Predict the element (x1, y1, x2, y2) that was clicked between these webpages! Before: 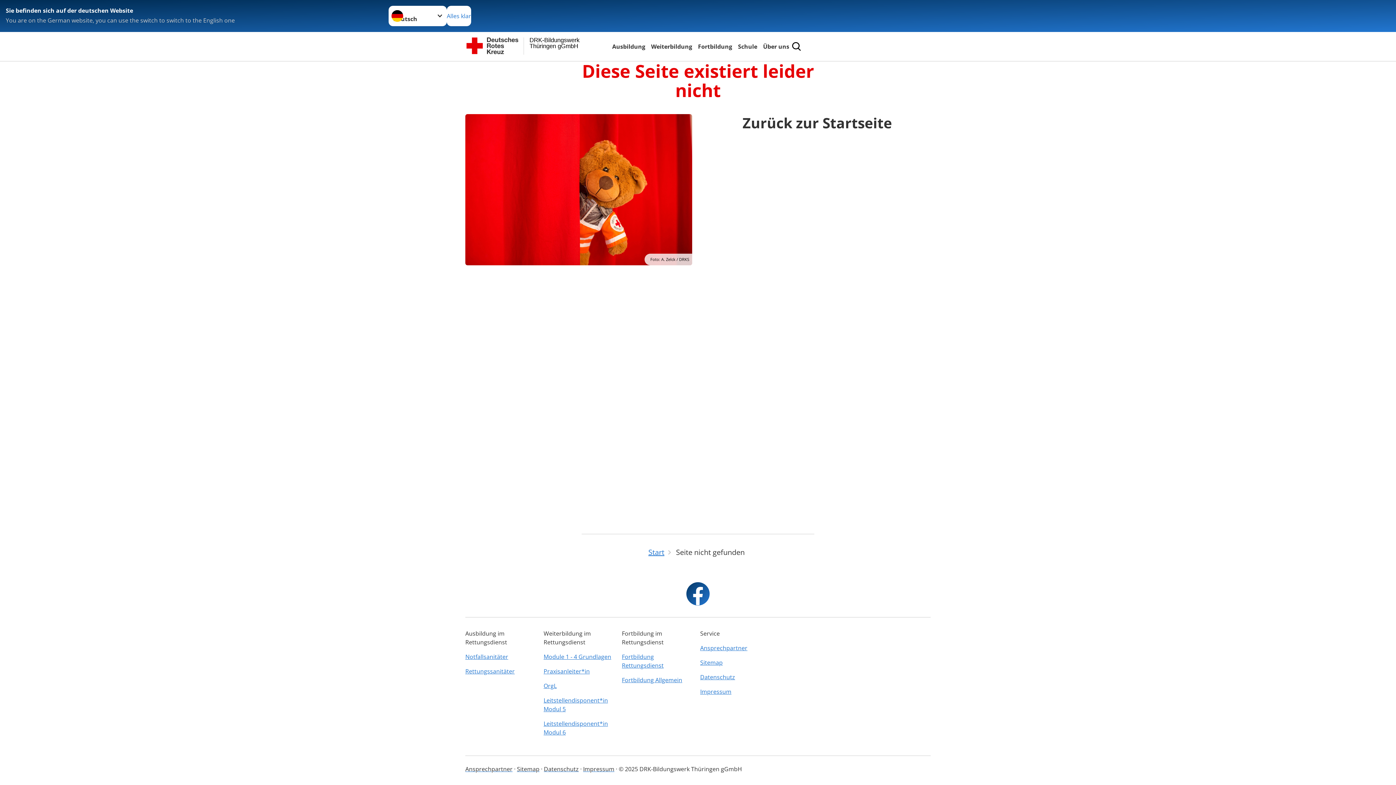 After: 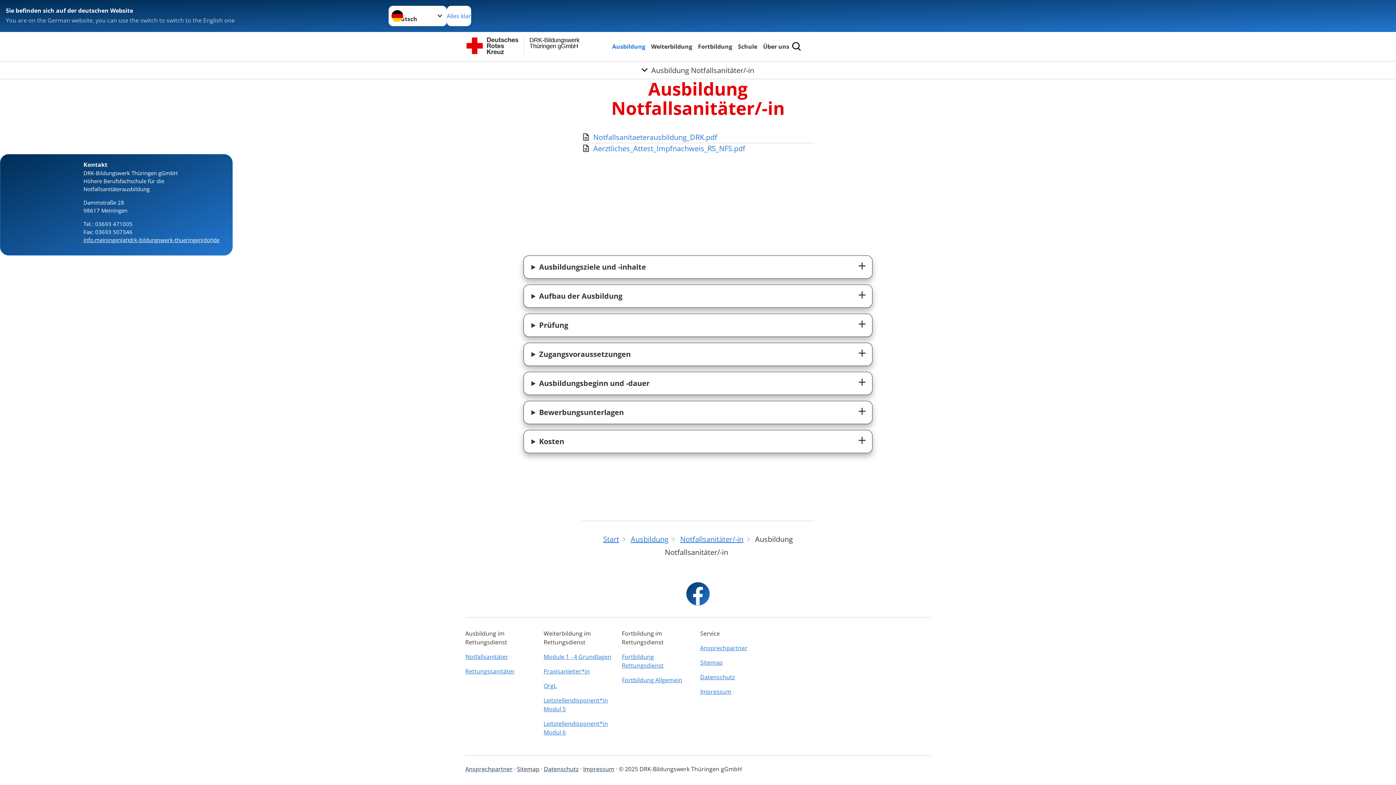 Action: label: Notfallsanitäter bbox: (465, 649, 539, 664)